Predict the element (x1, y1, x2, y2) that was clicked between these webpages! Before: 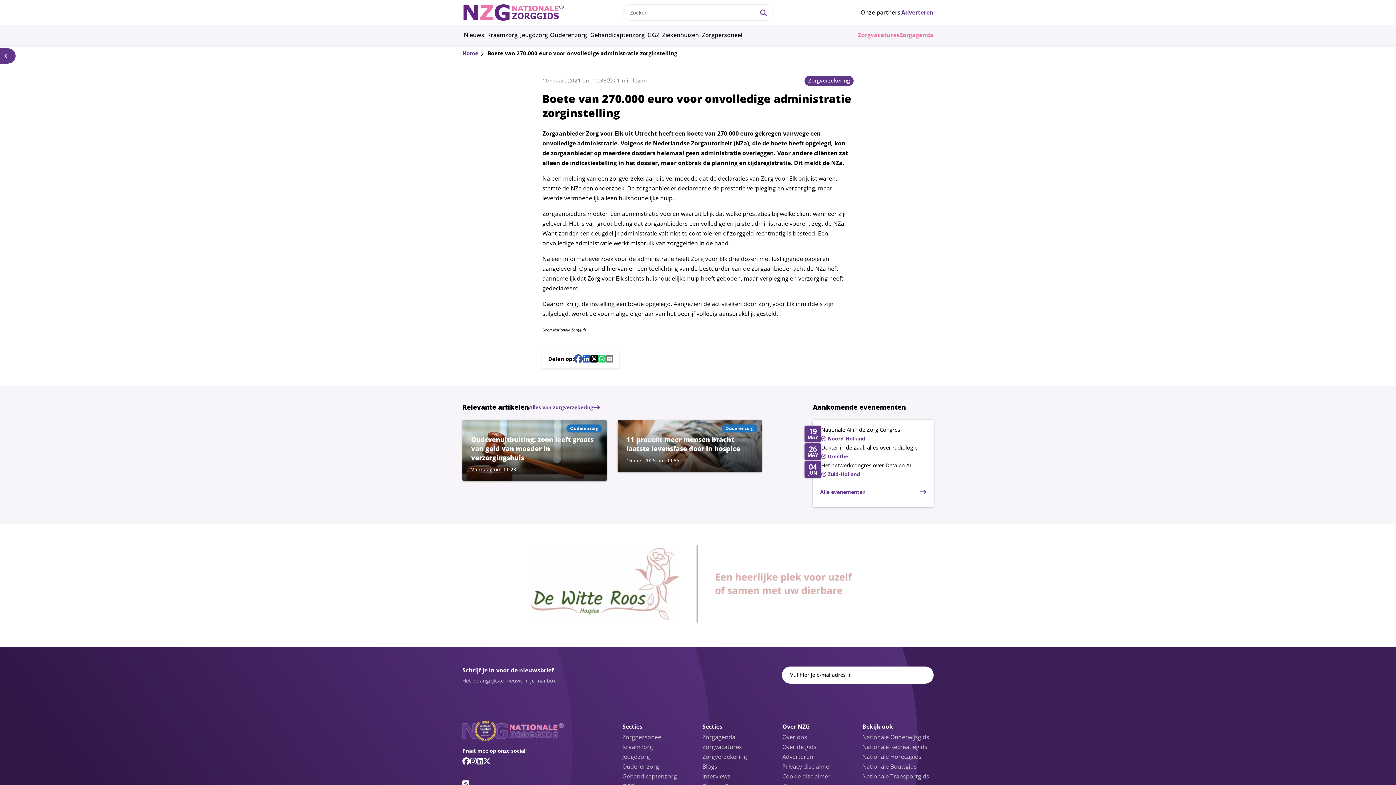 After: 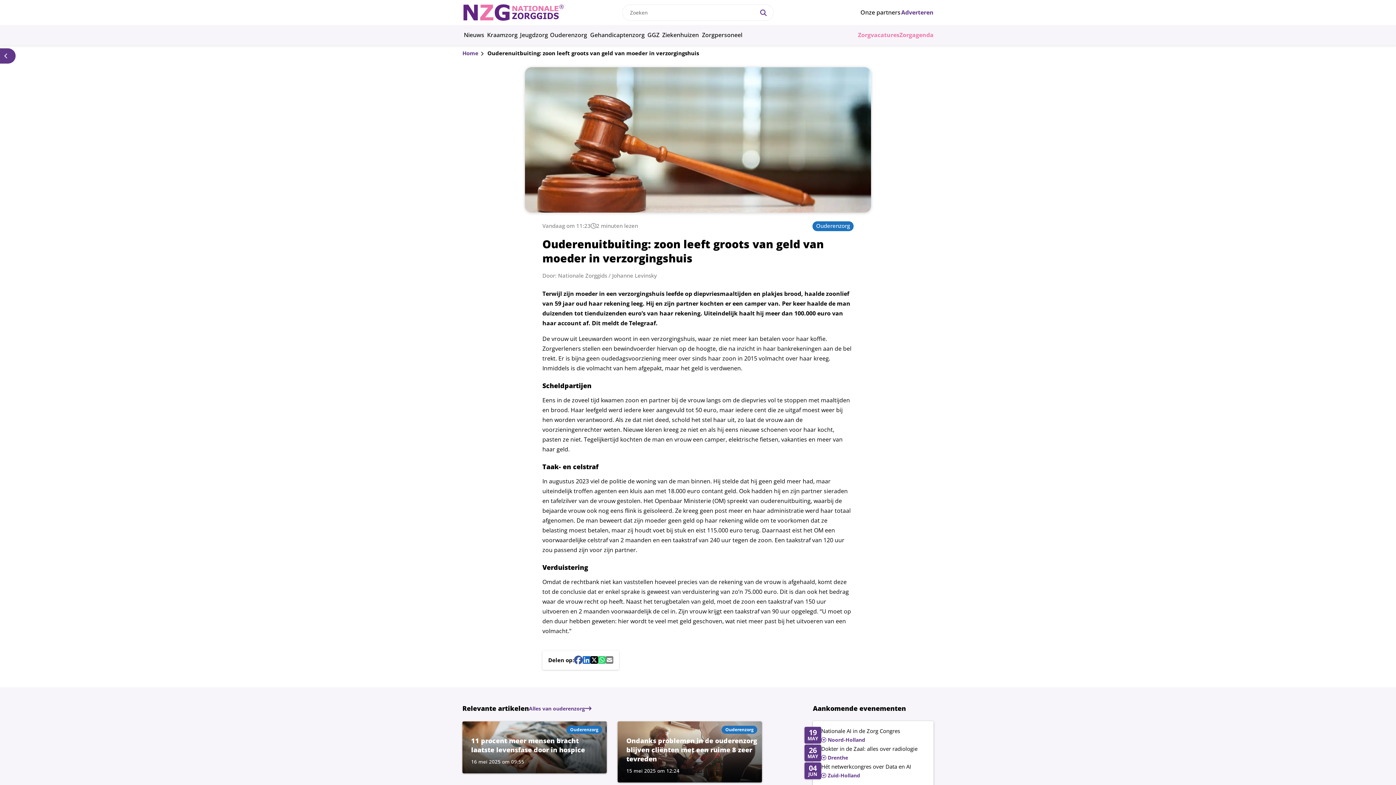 Action: label: Lees meer over Ouderenuitbuiting: zoon leeft groots van geld van moeder in verzorgingshuis bbox: (462, 420, 606, 481)